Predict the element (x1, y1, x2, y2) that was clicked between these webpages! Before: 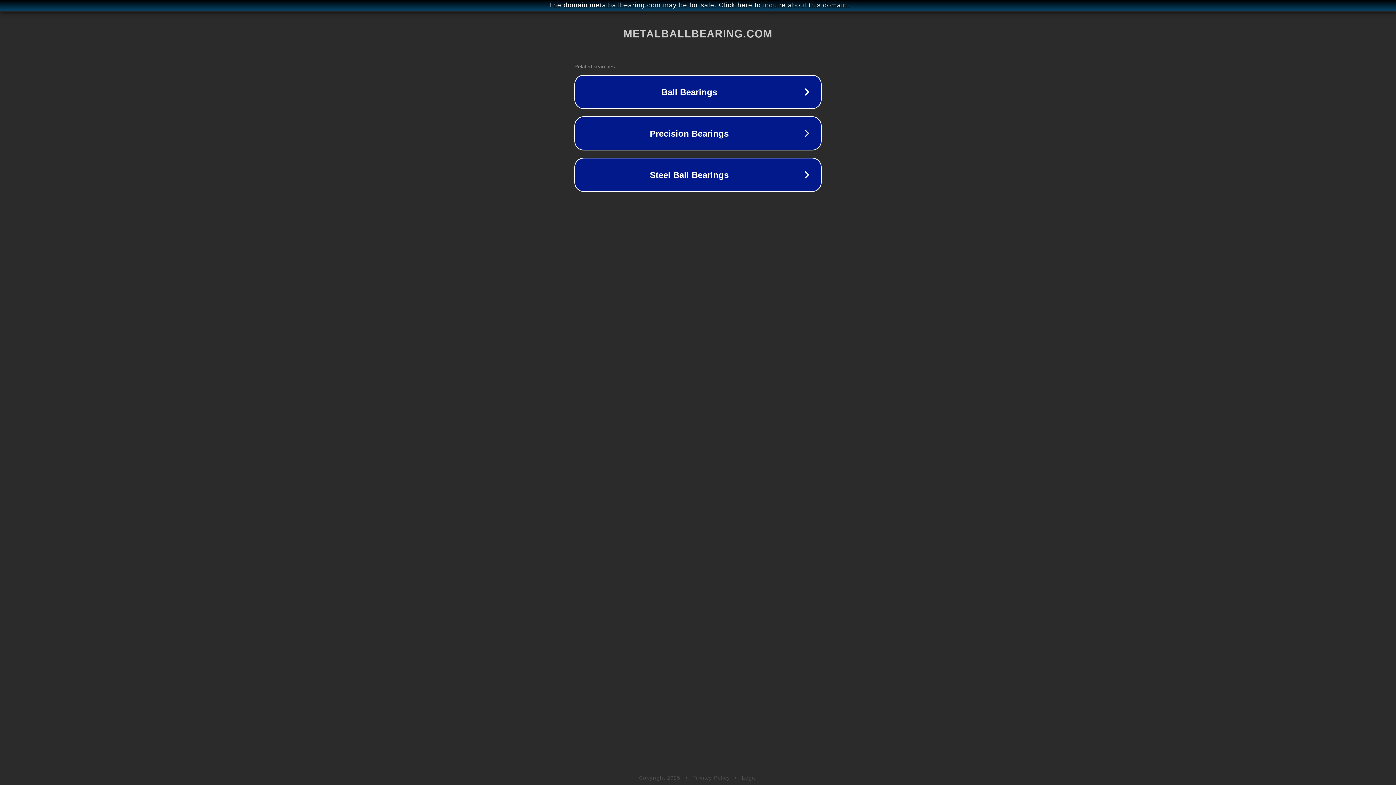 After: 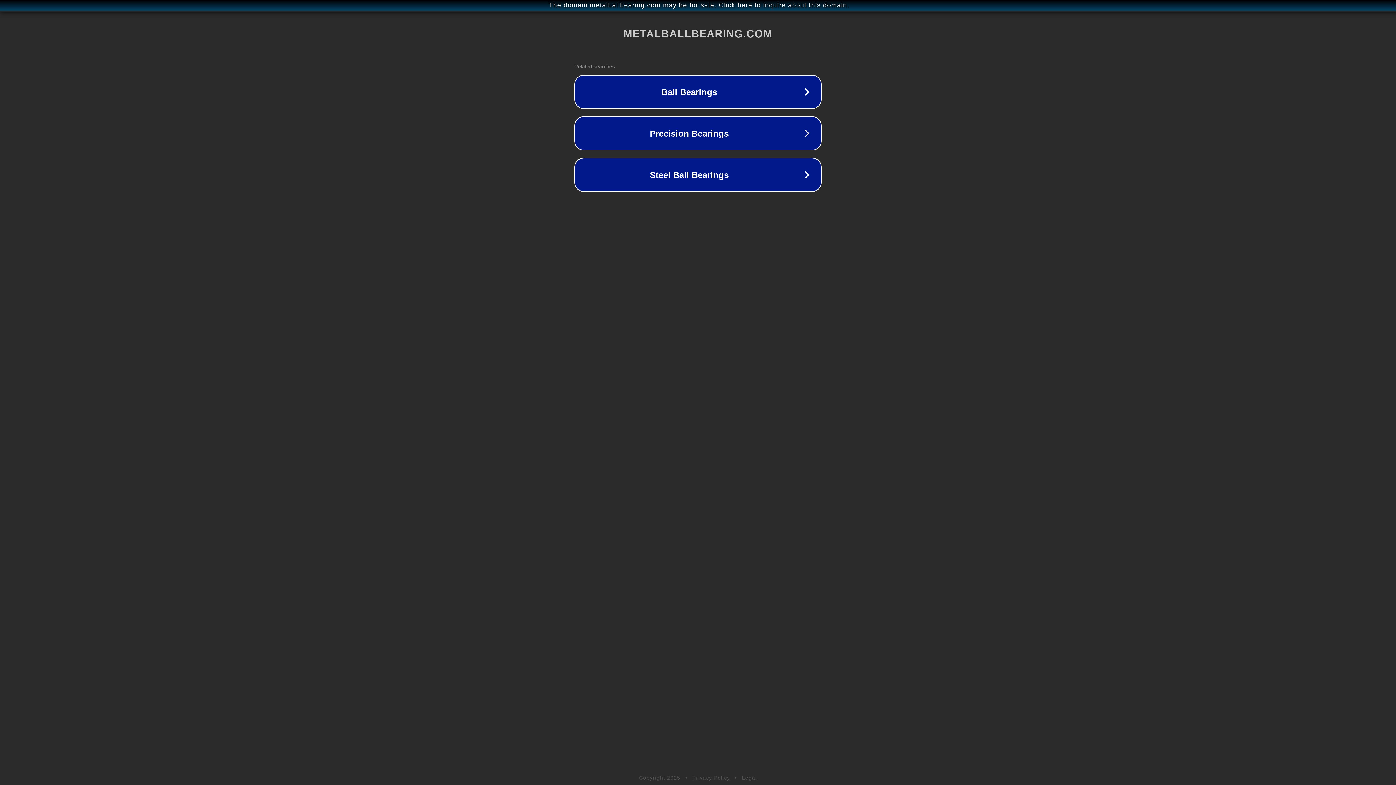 Action: bbox: (742, 775, 757, 781) label: Legal